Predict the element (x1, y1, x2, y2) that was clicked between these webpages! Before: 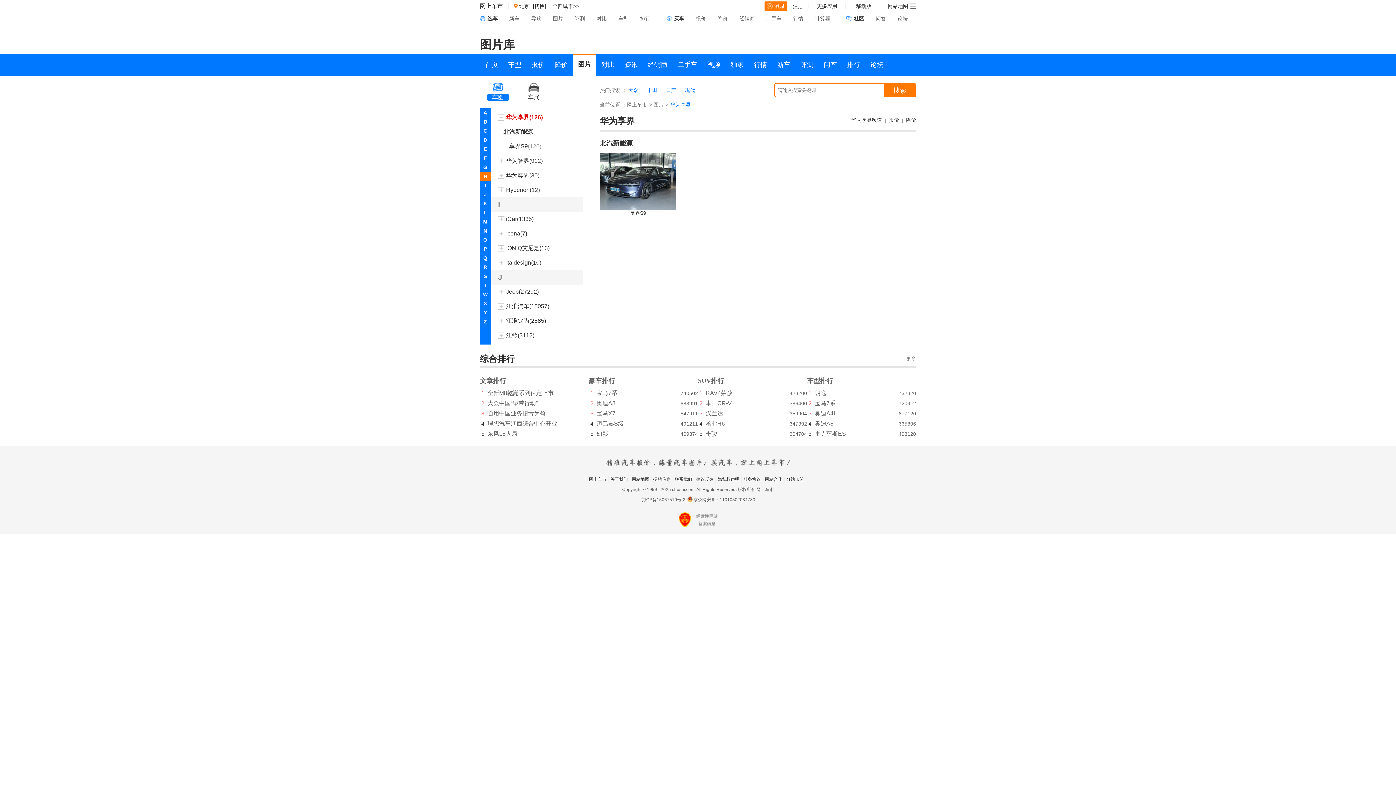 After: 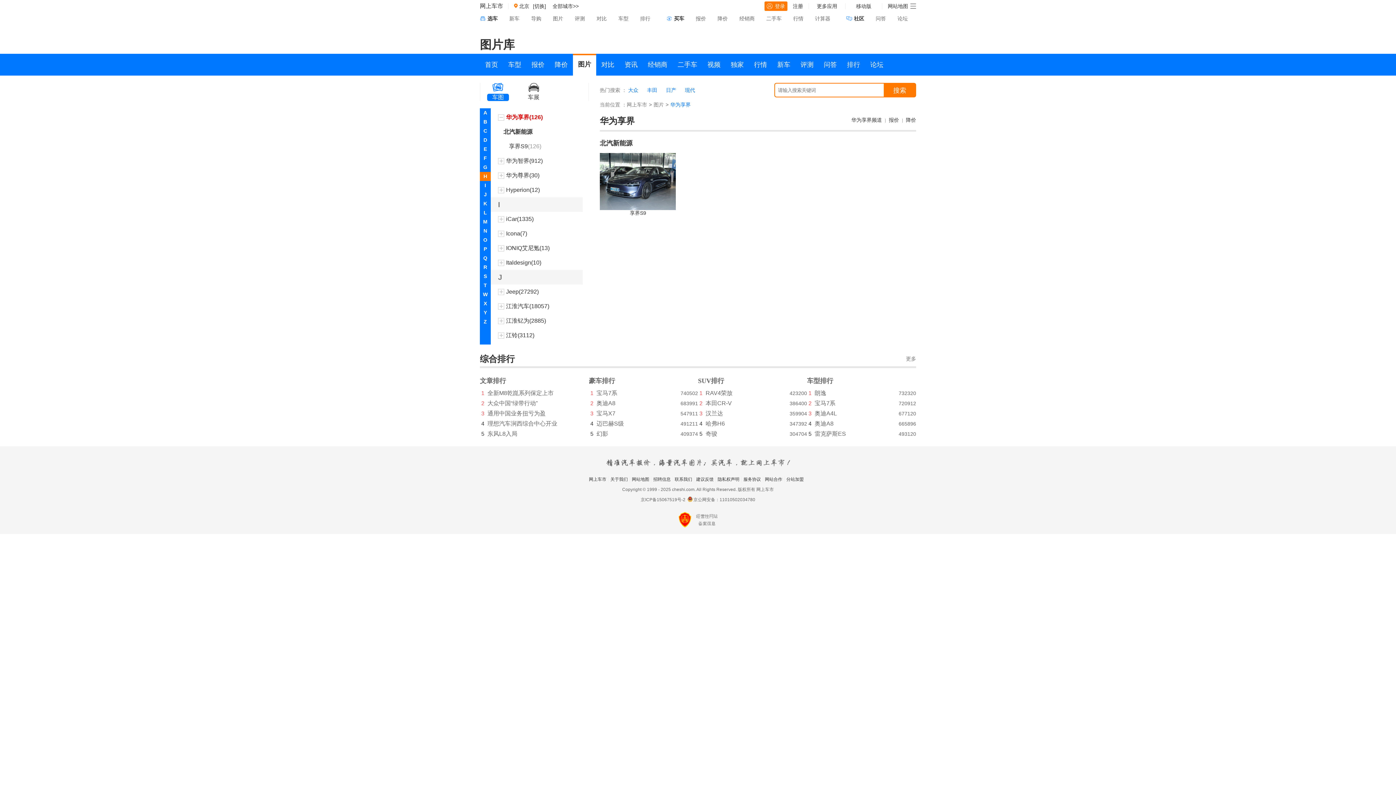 Action: label: 京公网安备：11010502034780 bbox: (693, 497, 755, 502)